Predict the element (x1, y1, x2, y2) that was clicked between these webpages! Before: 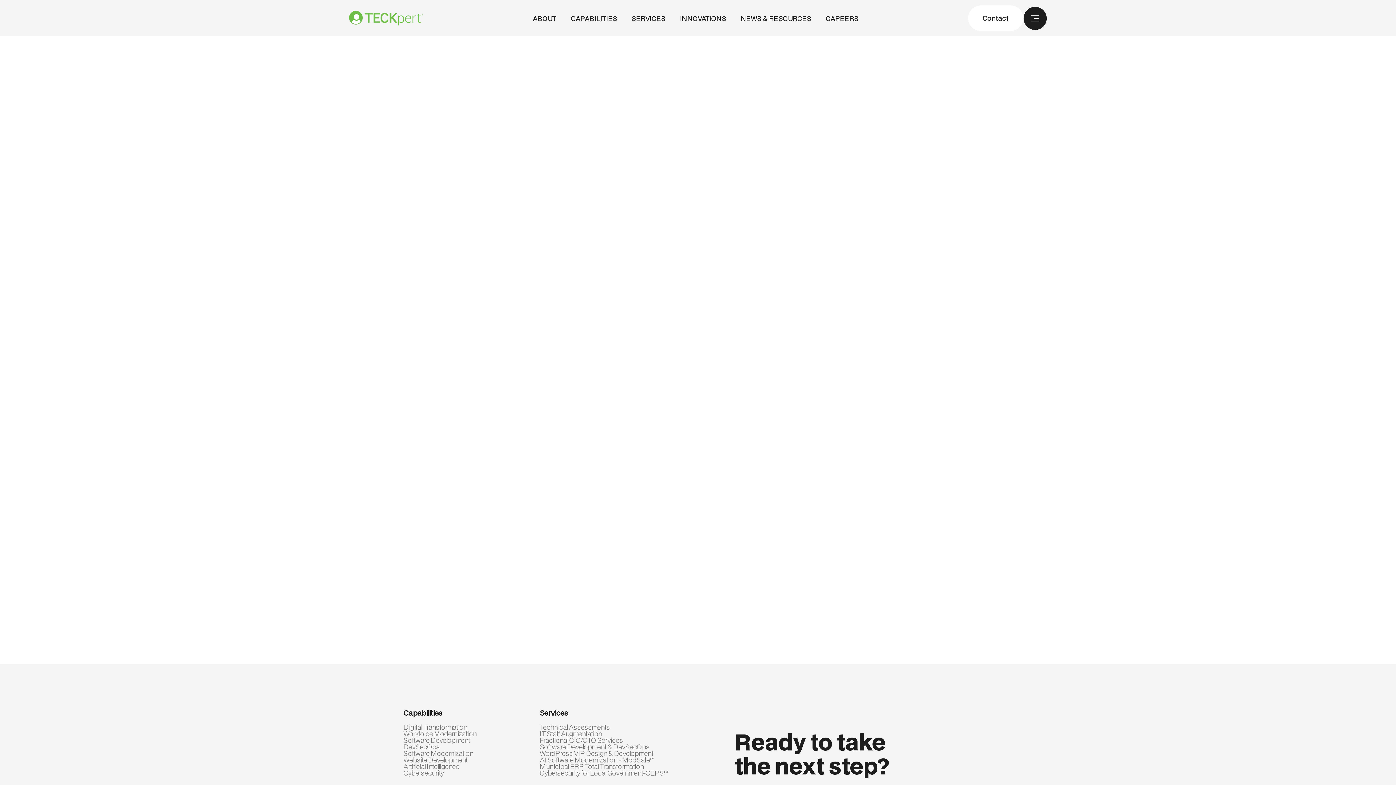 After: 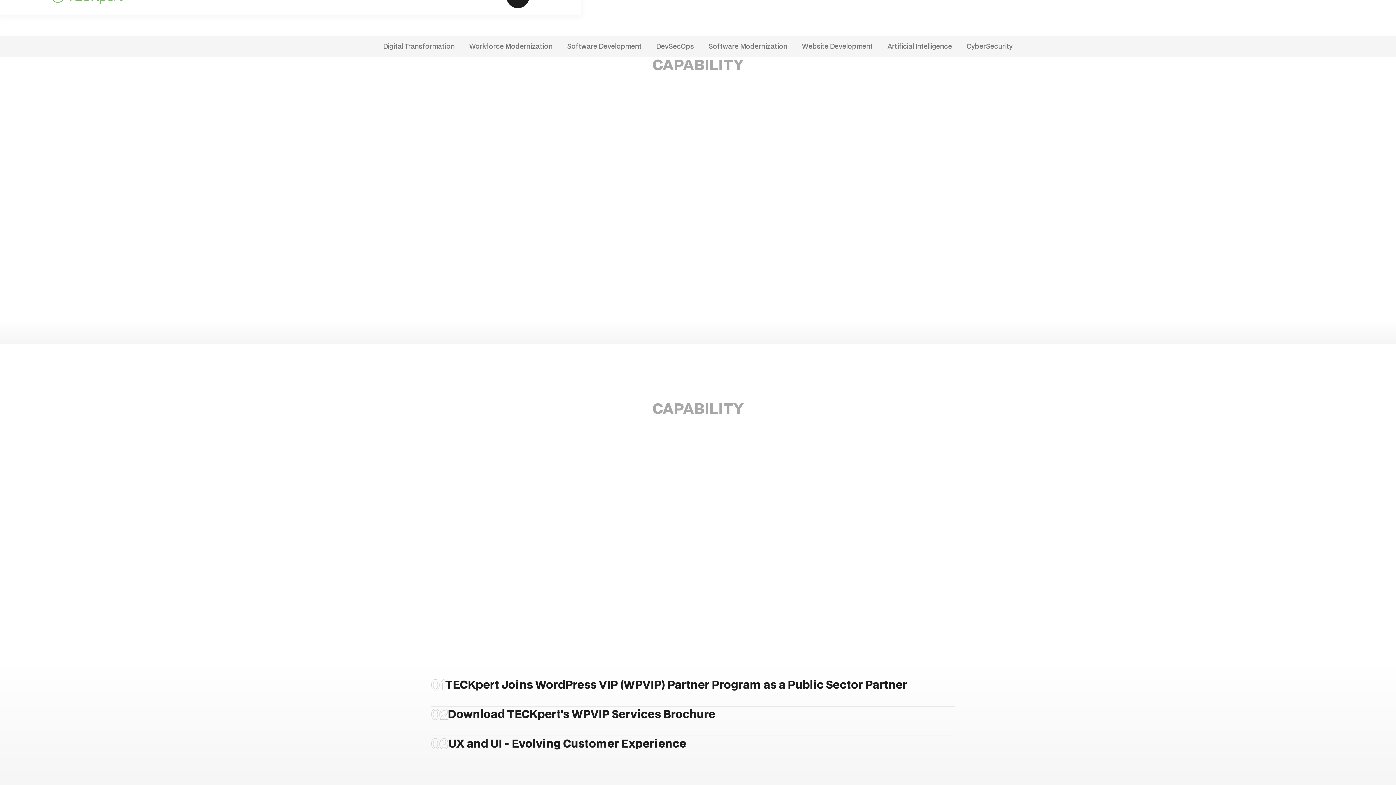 Action: bbox: (403, 750, 540, 757) label: Software Modernization